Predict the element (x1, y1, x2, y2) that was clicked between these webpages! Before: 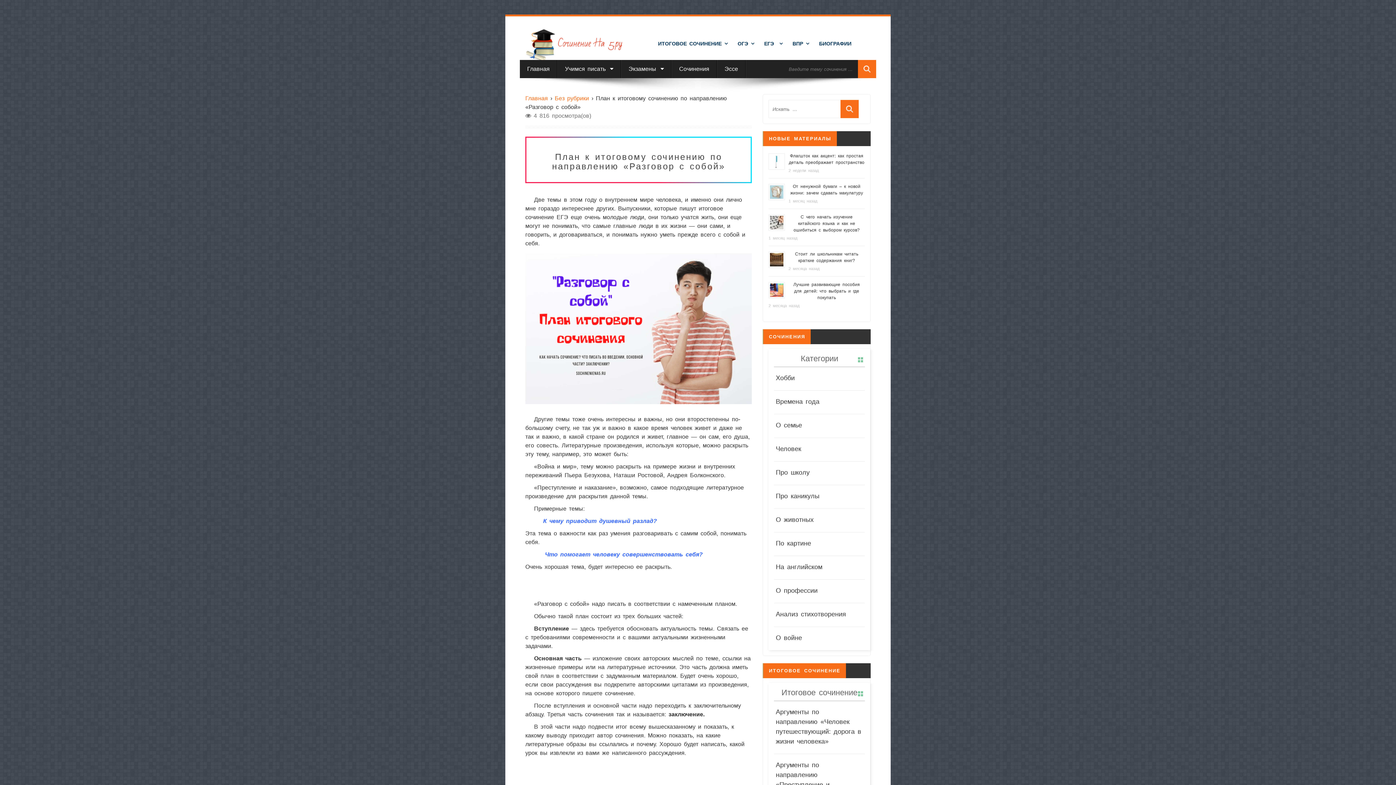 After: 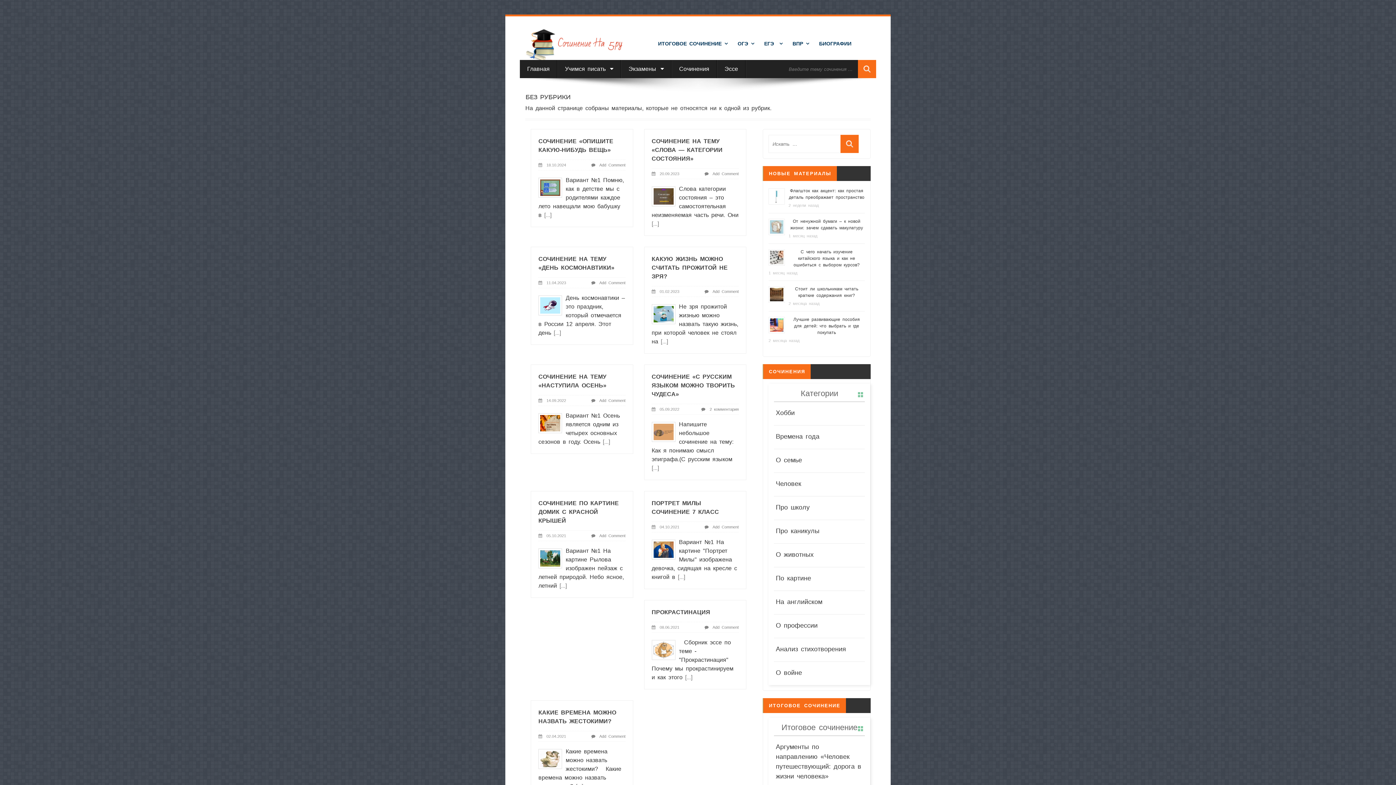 Action: bbox: (554, 95, 589, 101) label: Без рубрики